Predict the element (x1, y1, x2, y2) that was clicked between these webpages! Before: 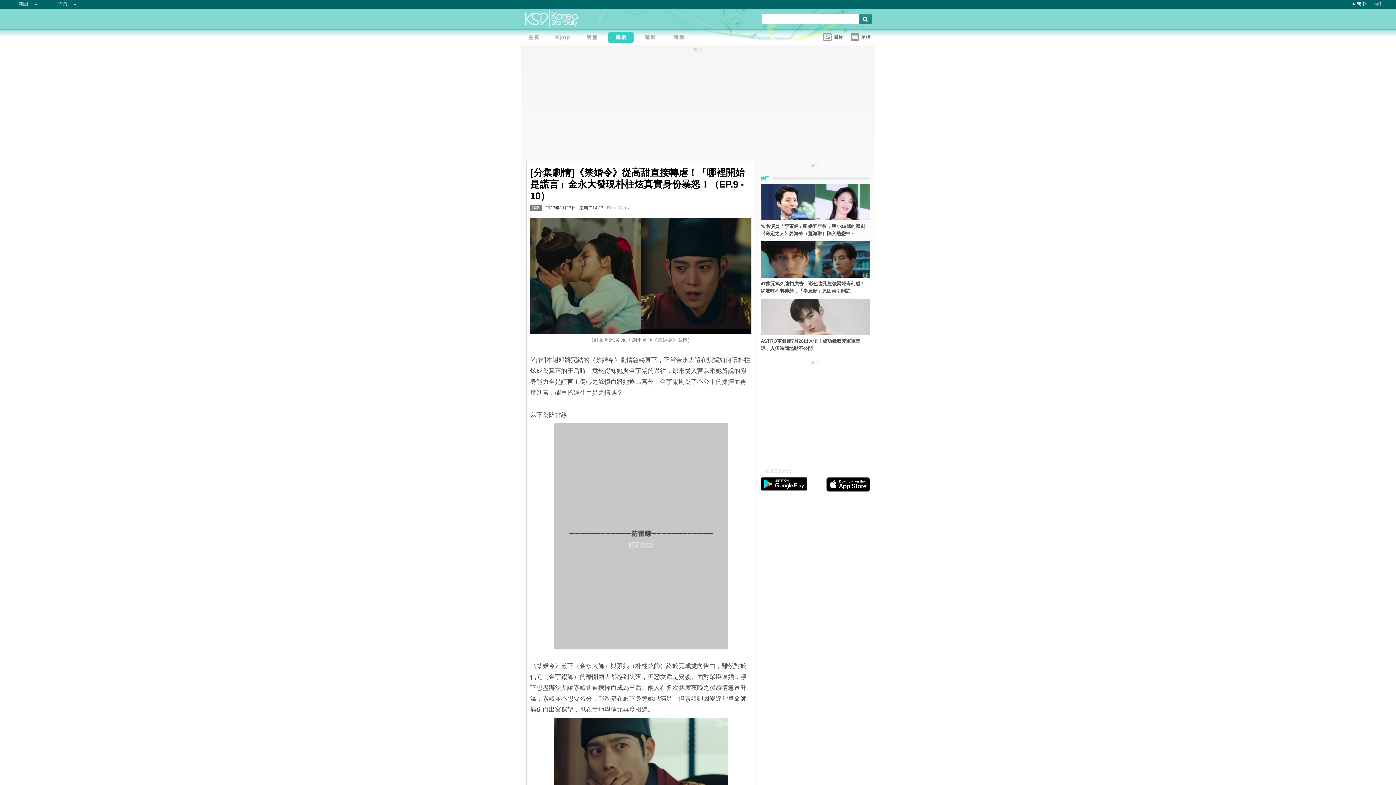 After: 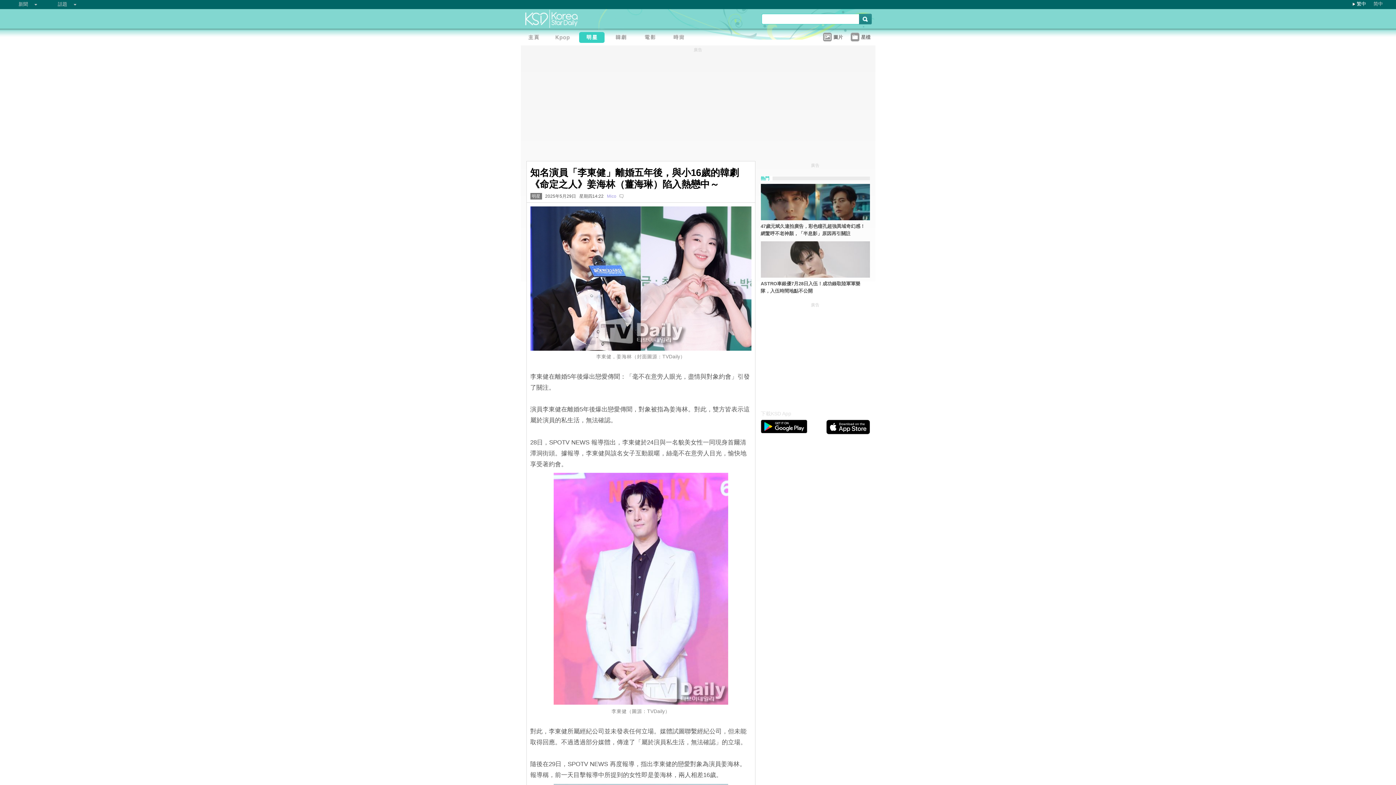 Action: bbox: (760, 220, 870, 239) label: 知名演員「李東健」離婚五年後，與小16歲的韓劇《命定之人》姜海林（薑海琳）陷入熱戀中～